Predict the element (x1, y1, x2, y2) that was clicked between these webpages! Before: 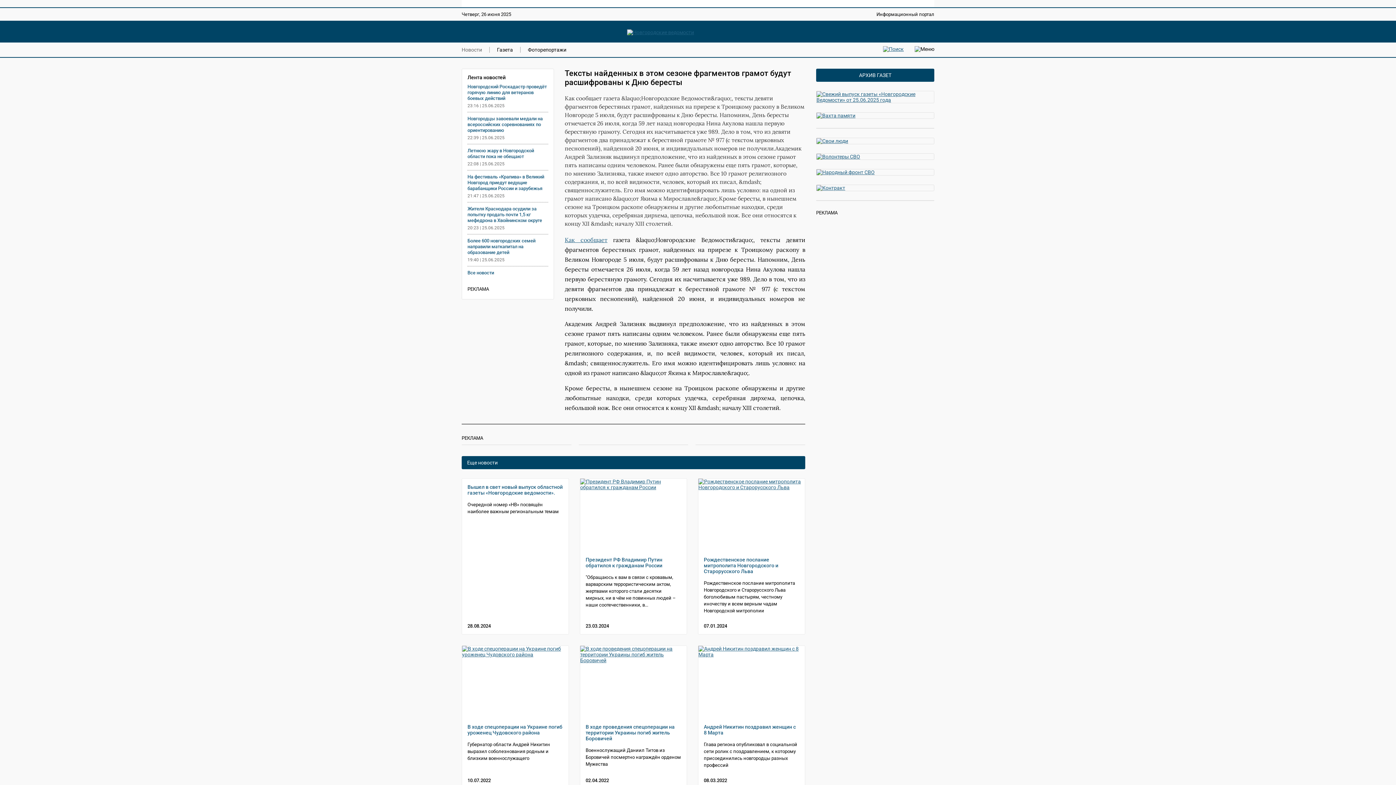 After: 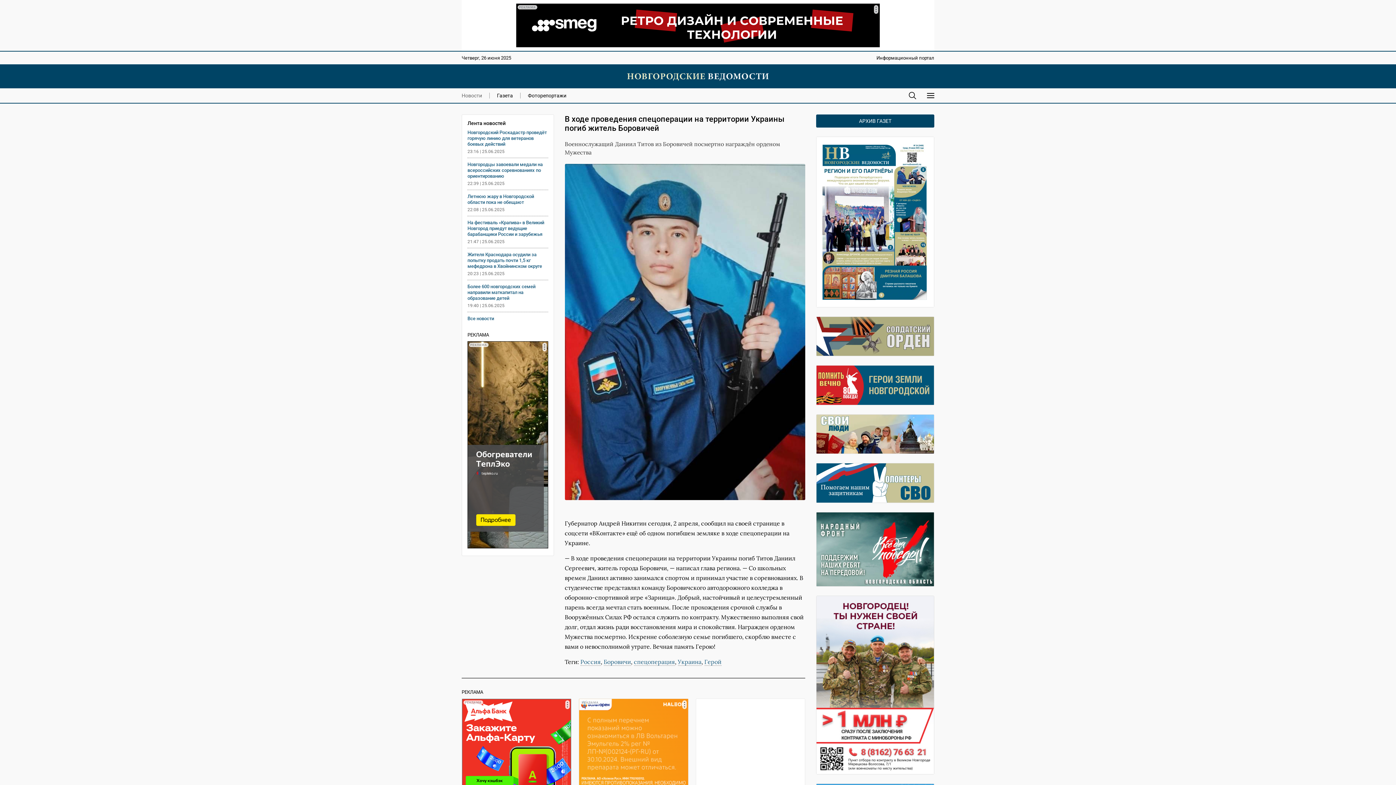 Action: bbox: (585, 724, 674, 741) label: В ходе проведения спецоперации на территории Украины погиб житель Боровичей